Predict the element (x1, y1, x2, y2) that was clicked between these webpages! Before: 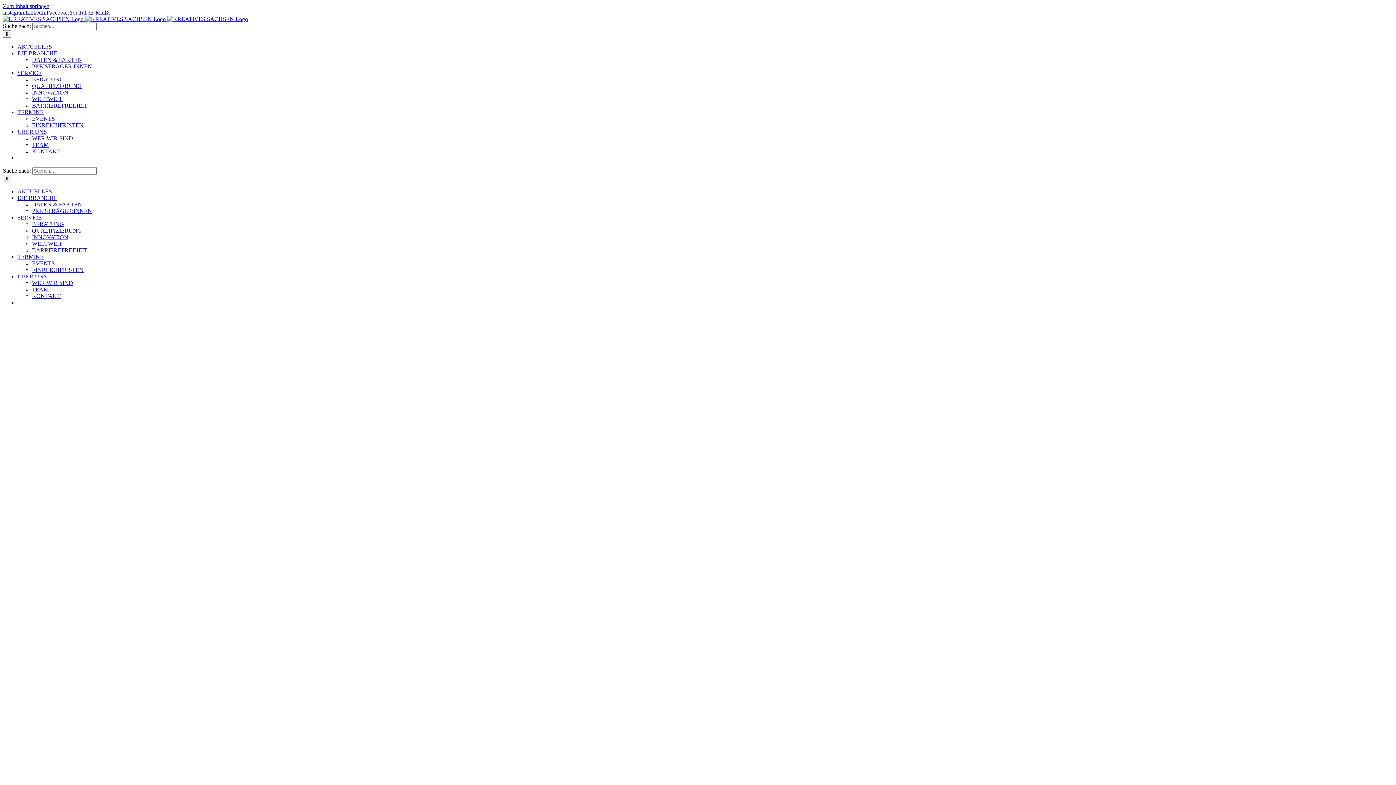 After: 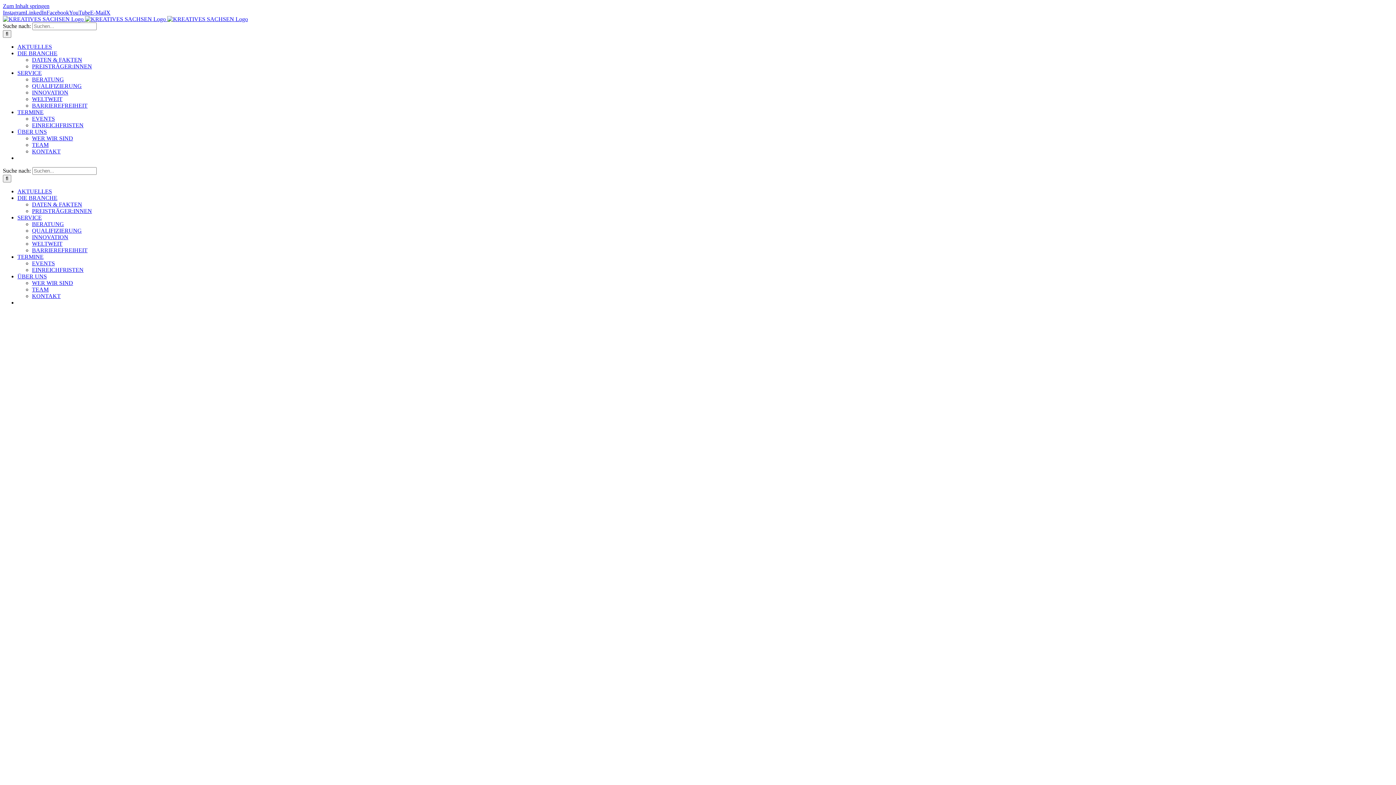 Action: bbox: (106, 9, 110, 15) label: X